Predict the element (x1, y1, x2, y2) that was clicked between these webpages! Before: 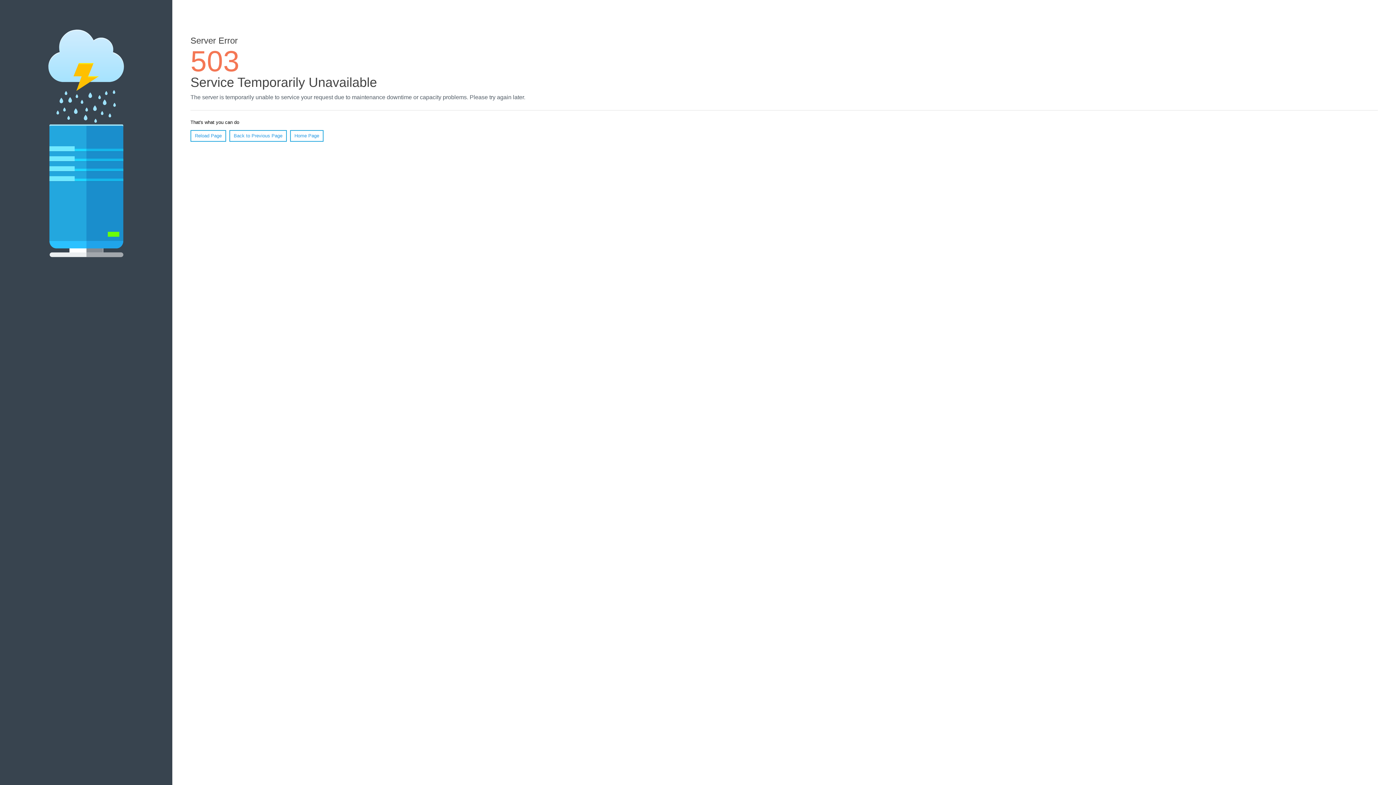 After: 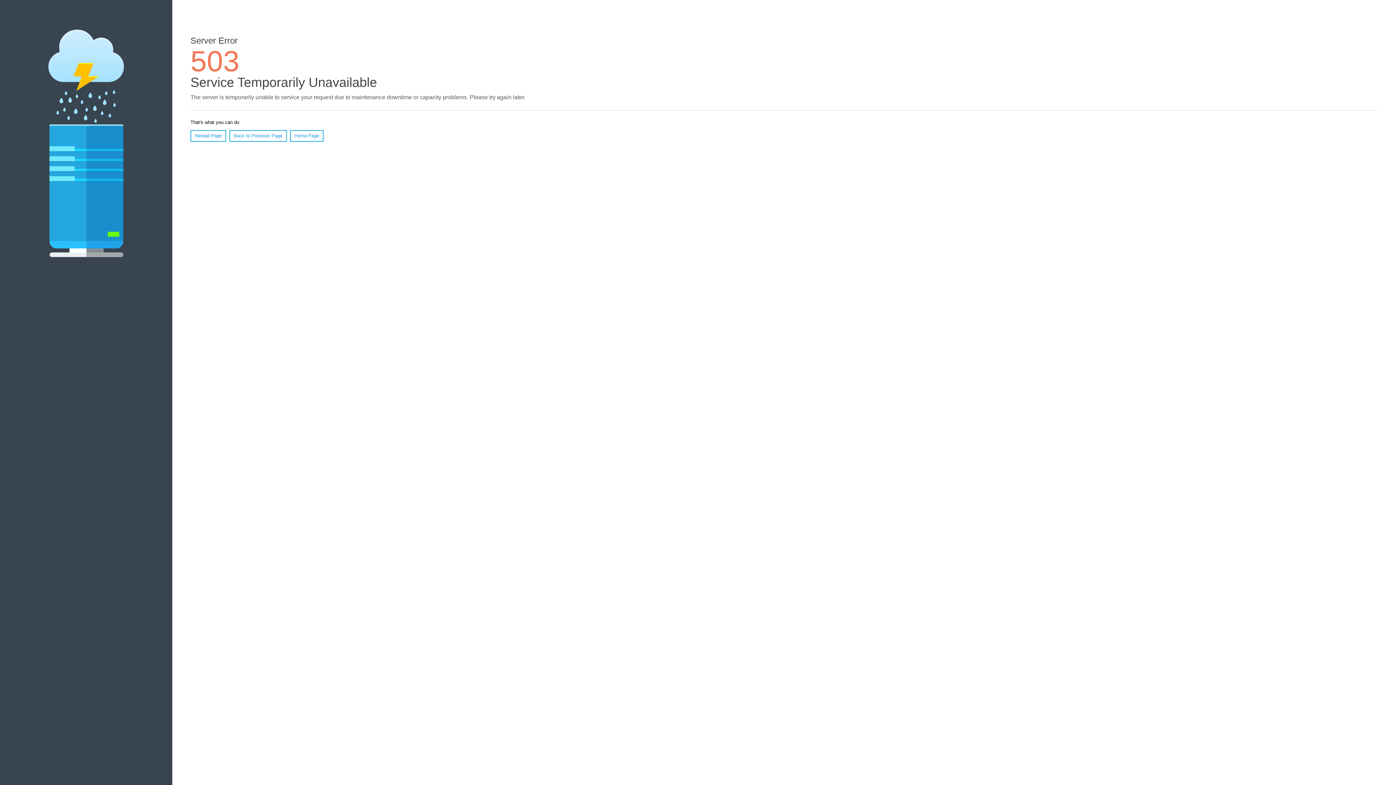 Action: bbox: (190, 130, 226, 141) label: Reload Page